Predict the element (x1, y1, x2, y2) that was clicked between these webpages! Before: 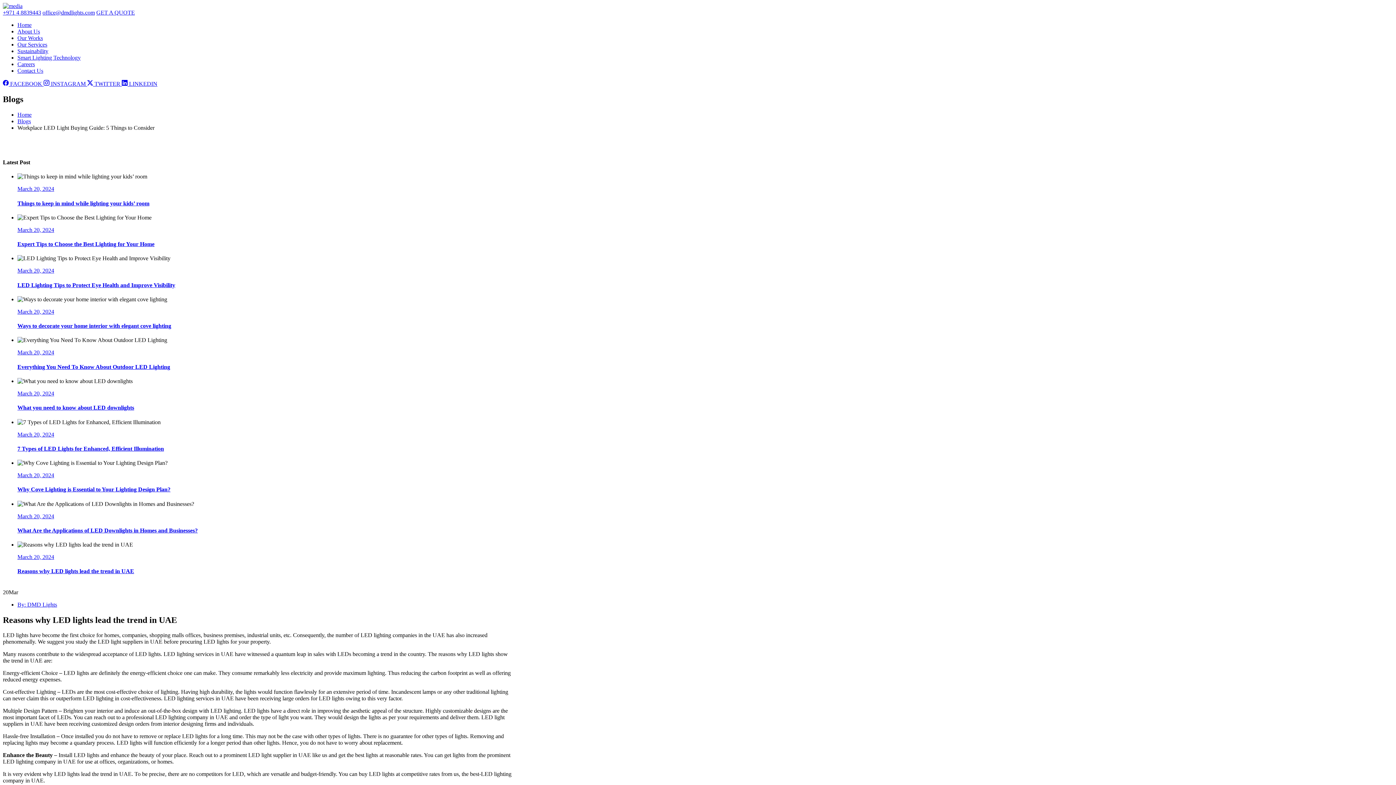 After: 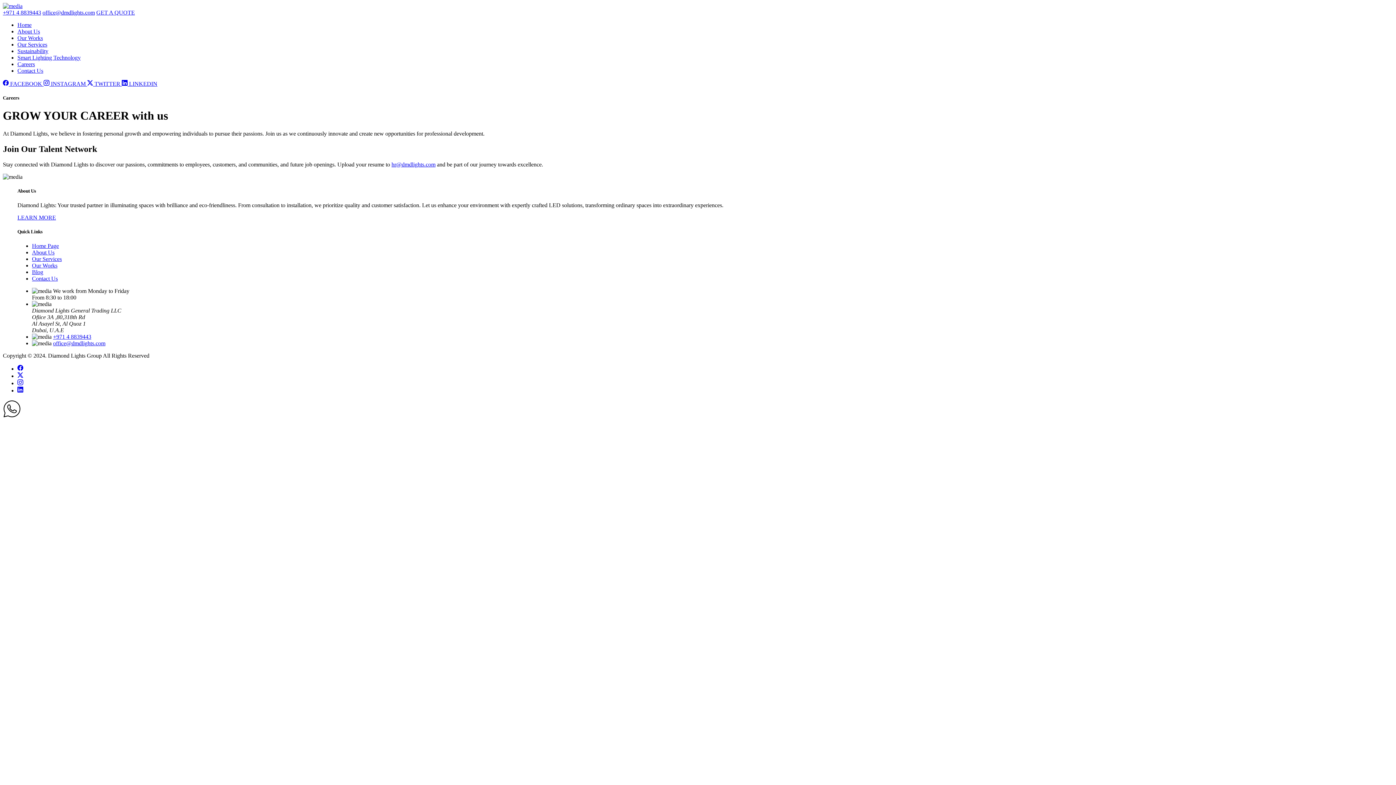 Action: label: Careers bbox: (17, 61, 34, 67)